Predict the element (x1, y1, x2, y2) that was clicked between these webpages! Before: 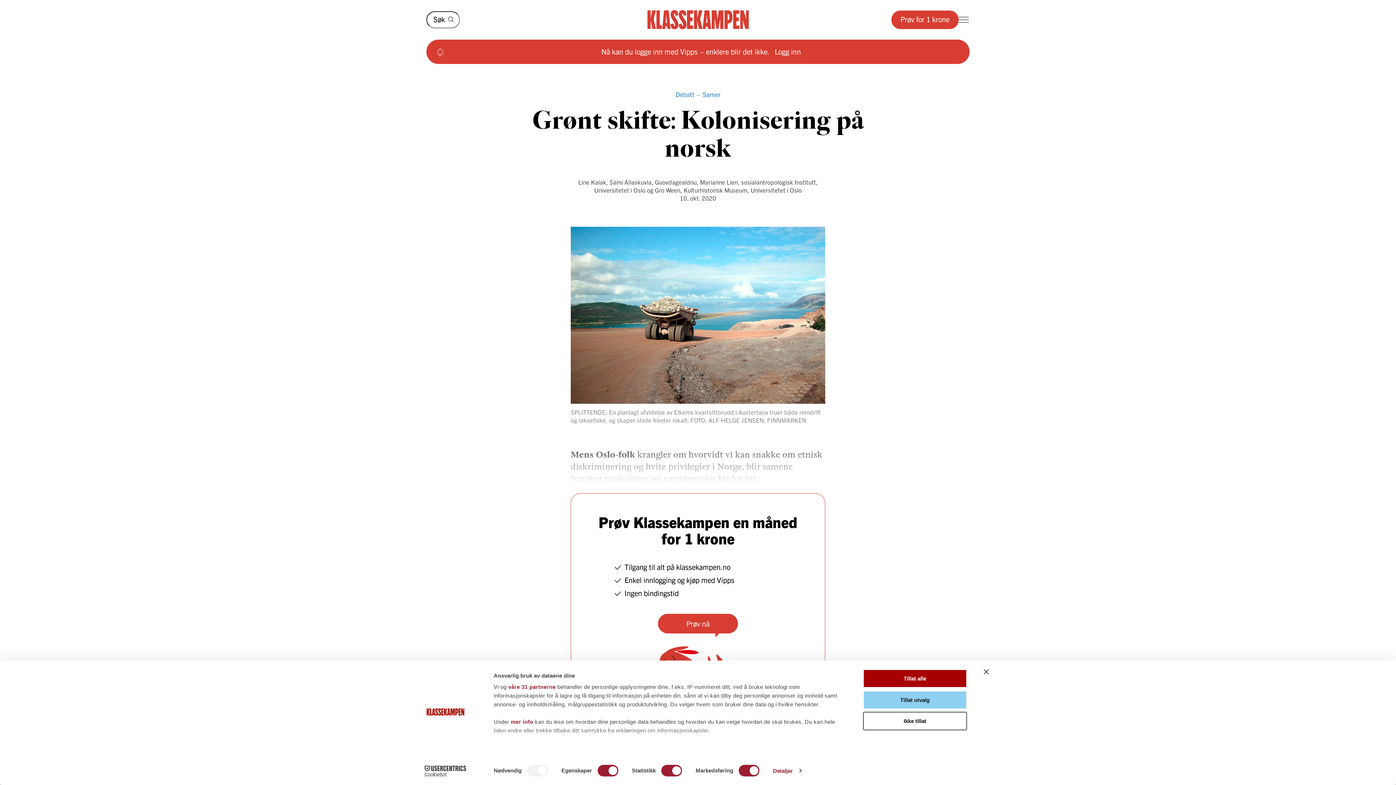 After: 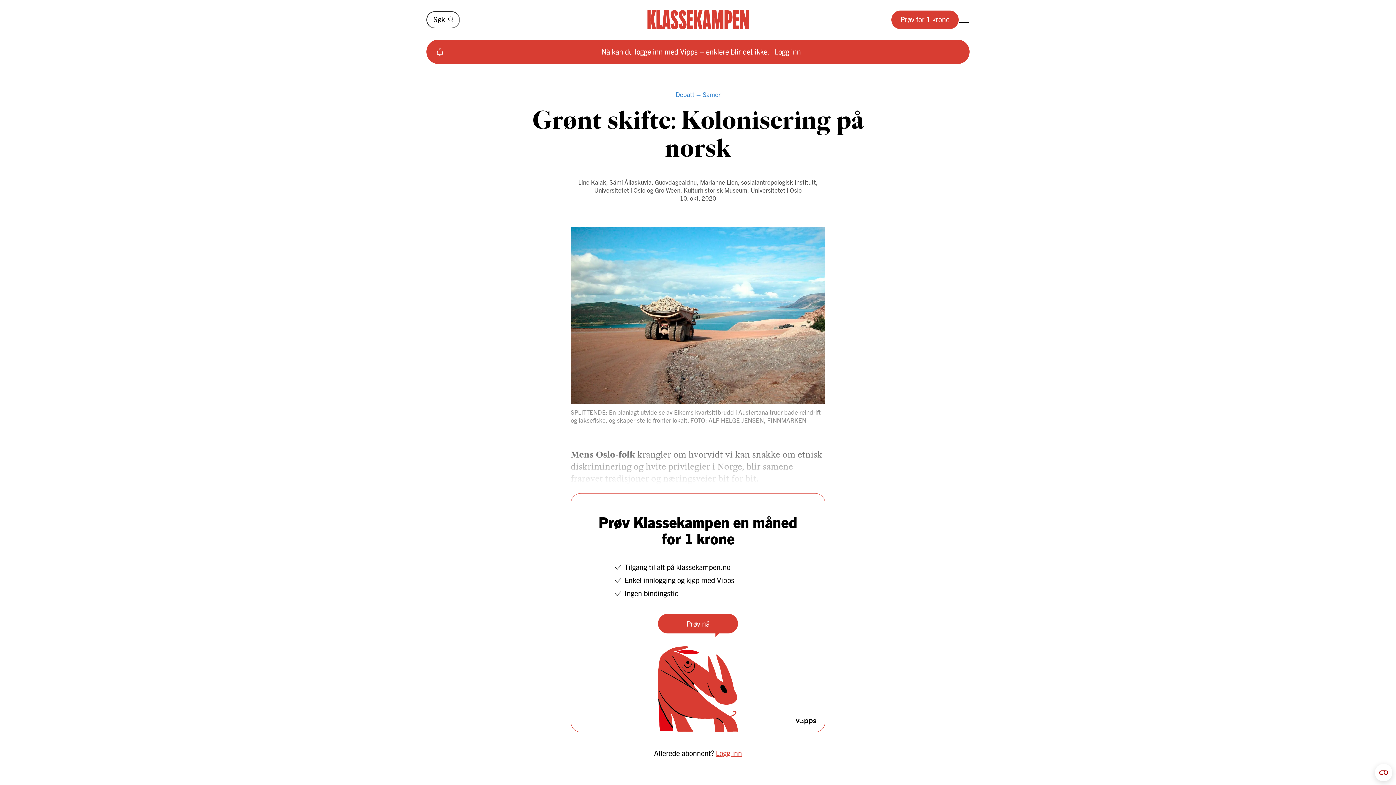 Action: bbox: (863, 669, 967, 688) label: Tillat alle